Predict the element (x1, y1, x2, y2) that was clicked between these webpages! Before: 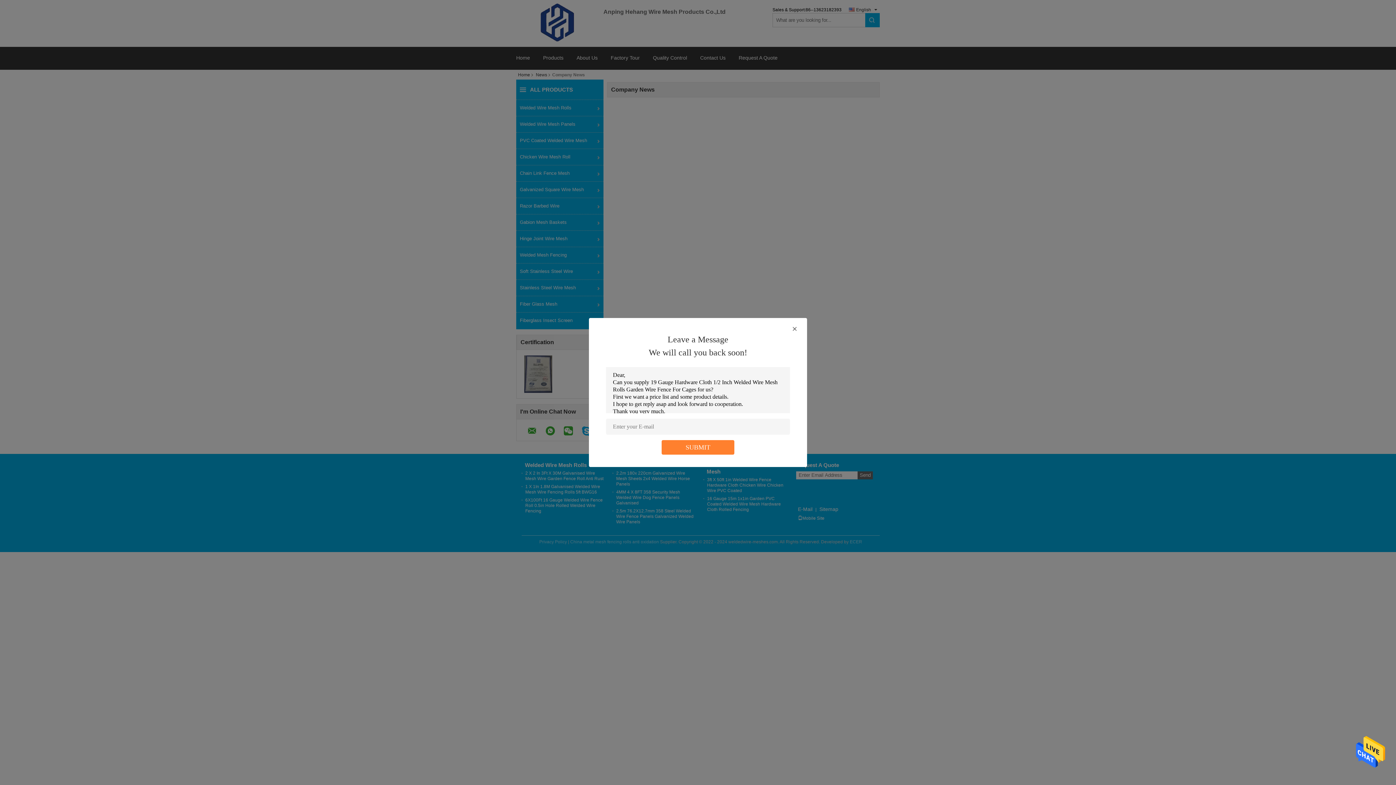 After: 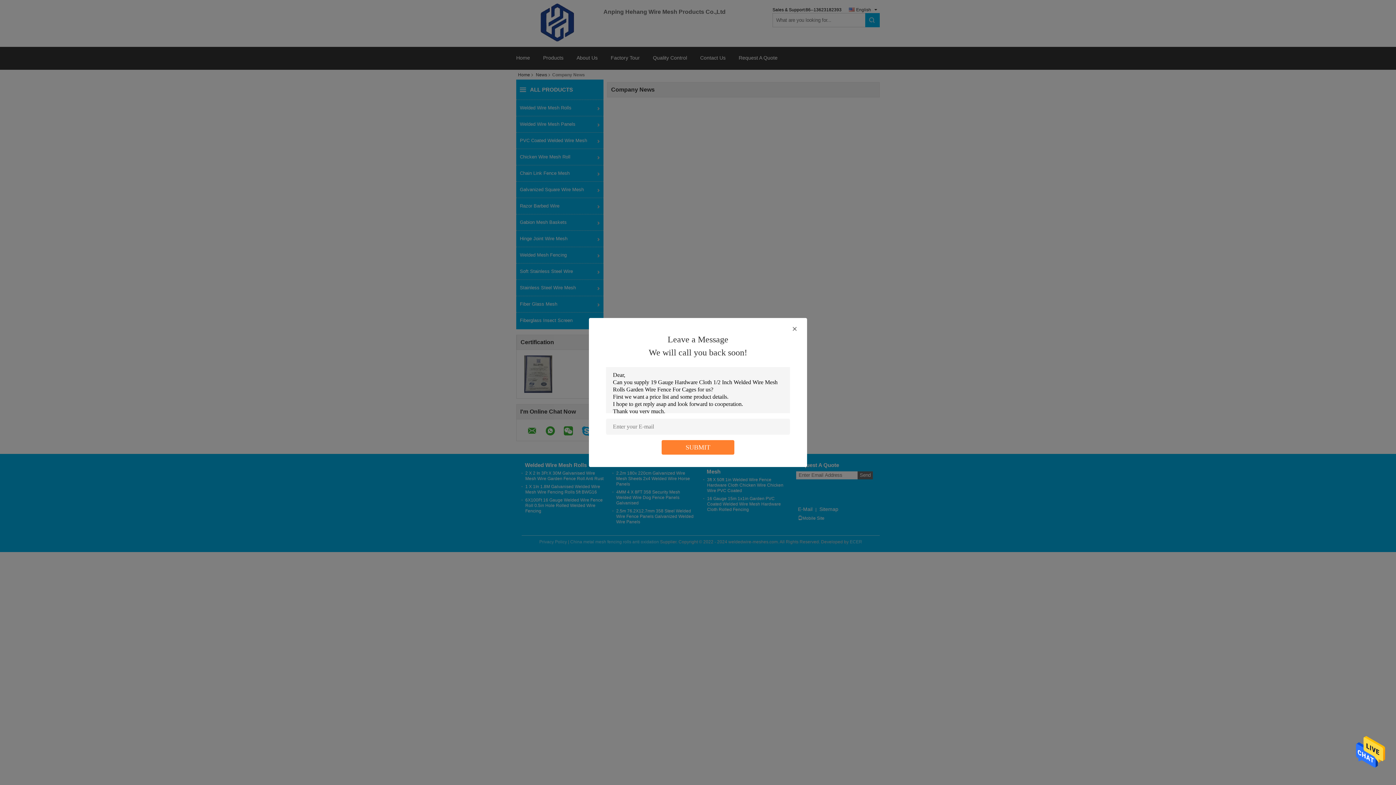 Action: bbox: (1356, 750, 1385, 755)